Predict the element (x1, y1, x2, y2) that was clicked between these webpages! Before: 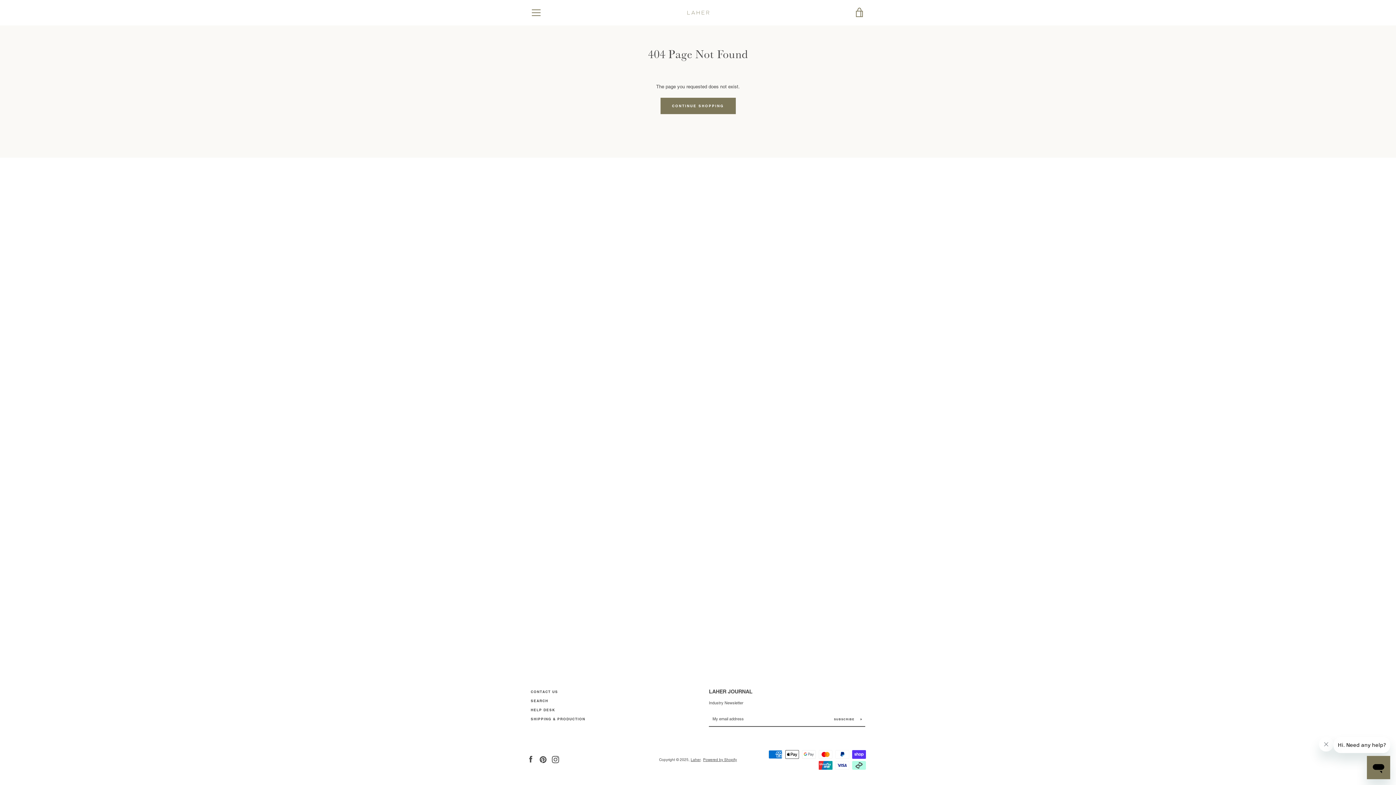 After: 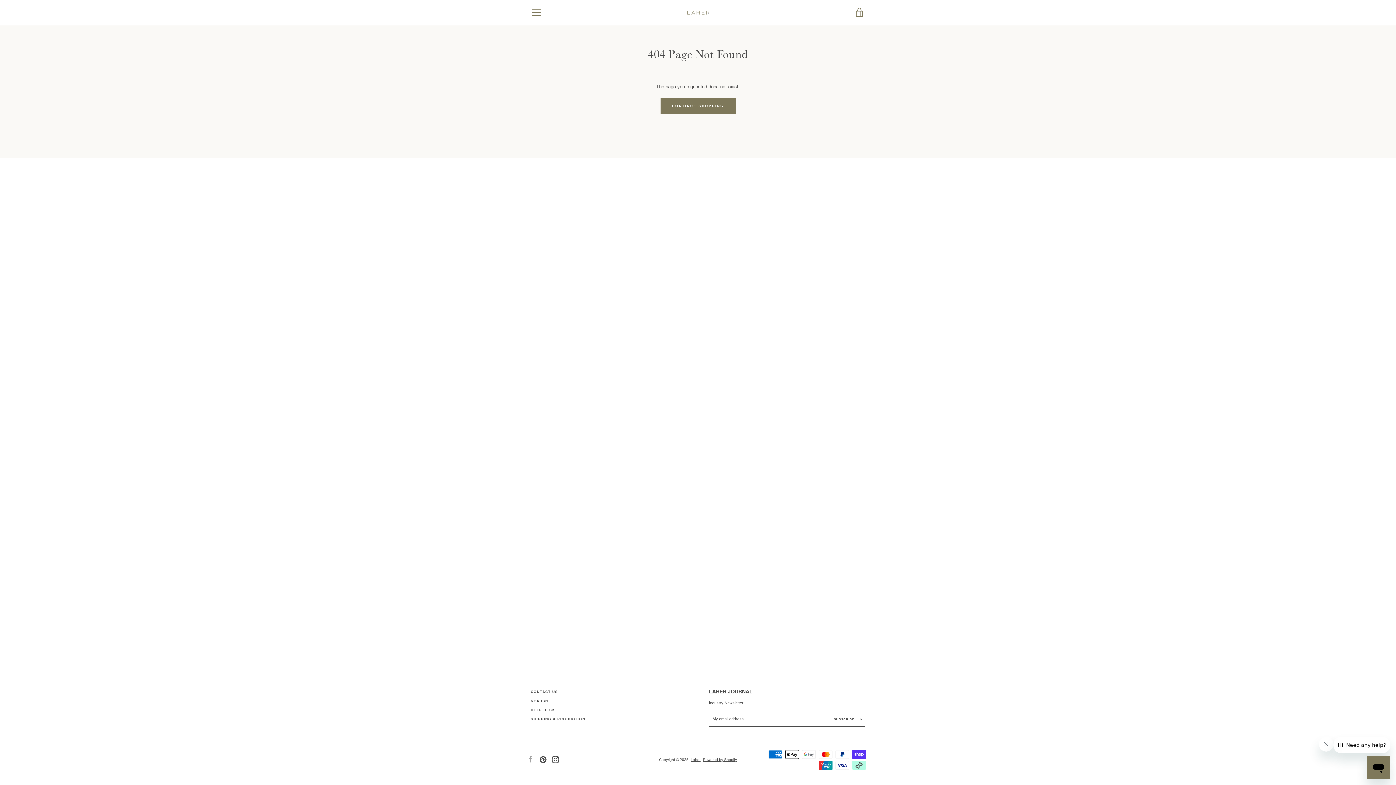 Action: label: Facebook bbox: (527, 756, 534, 762)